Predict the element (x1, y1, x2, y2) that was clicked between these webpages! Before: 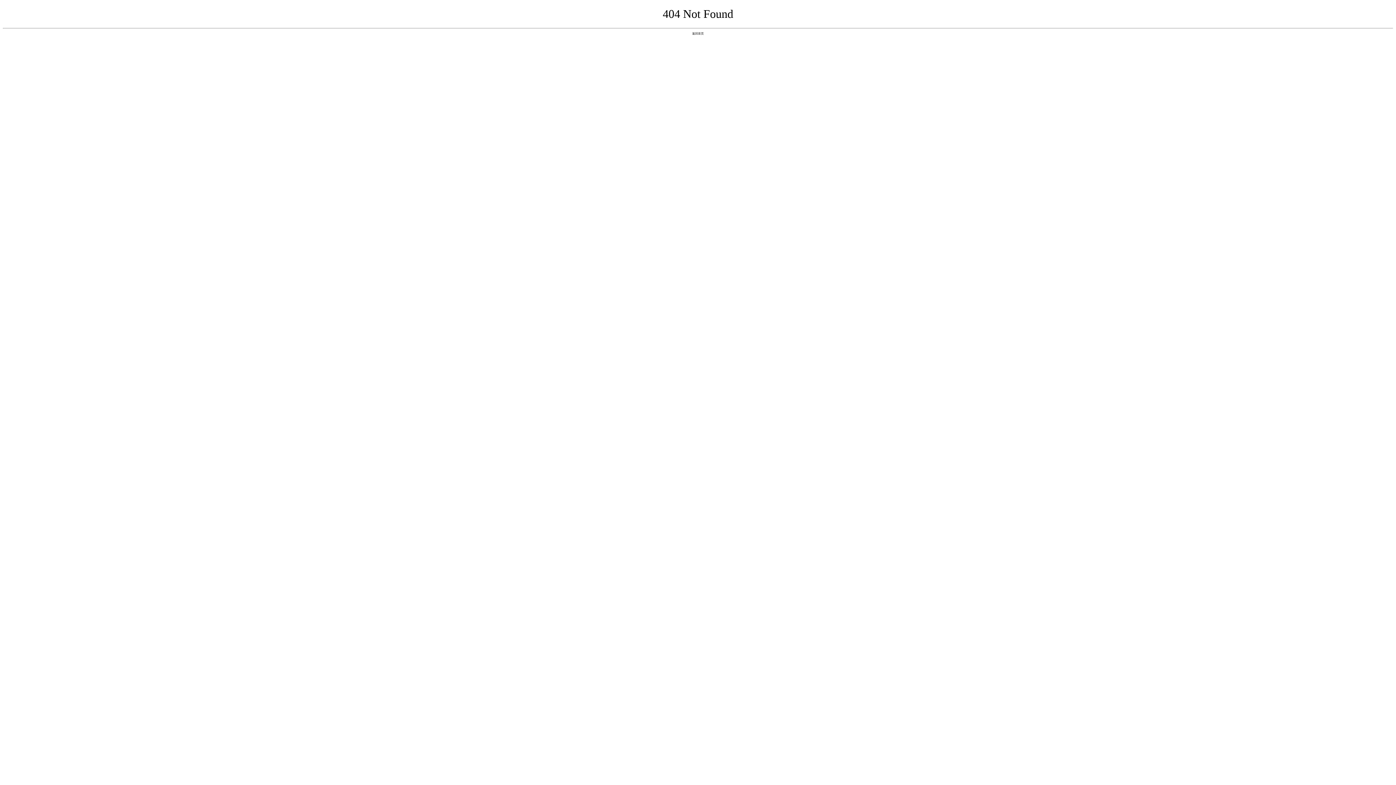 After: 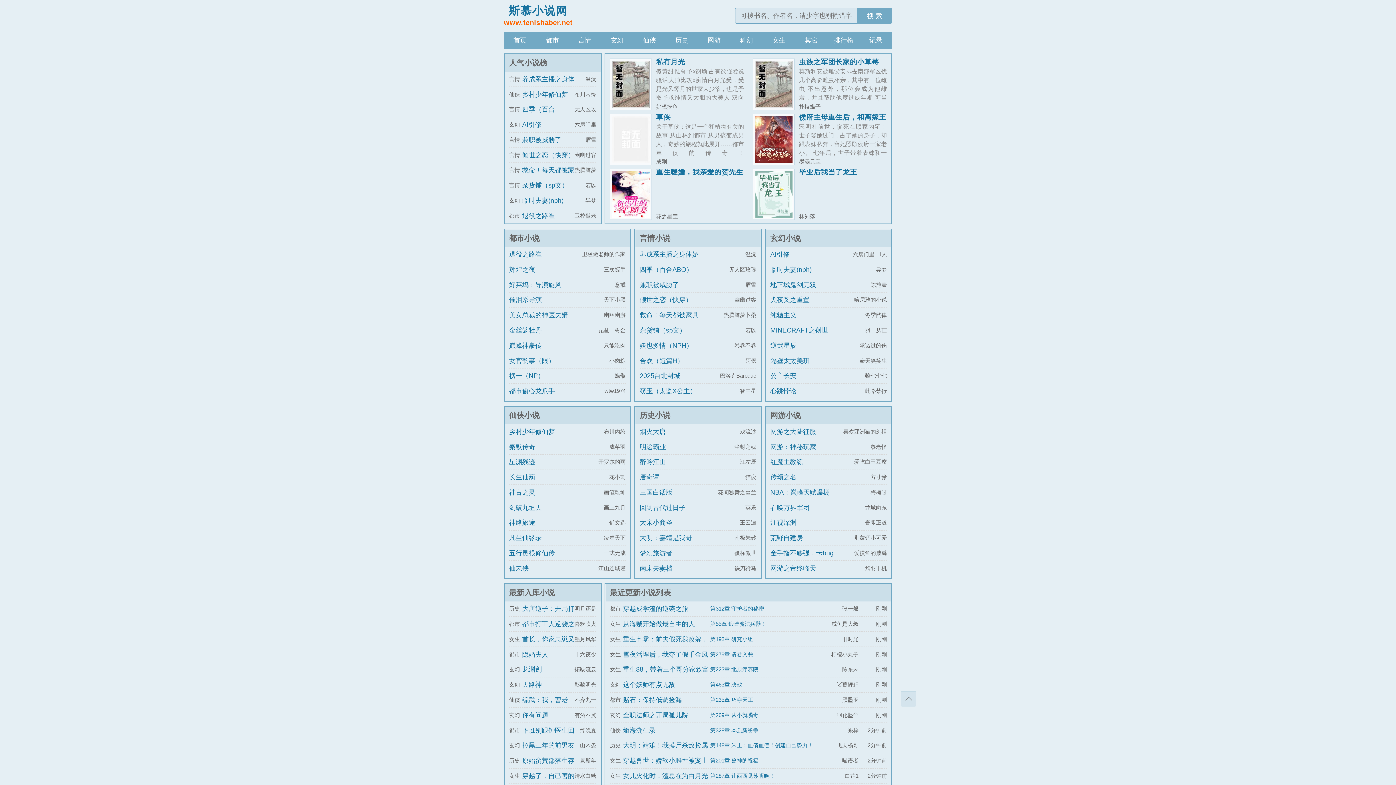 Action: label: 返回首页 bbox: (692, 31, 704, 35)